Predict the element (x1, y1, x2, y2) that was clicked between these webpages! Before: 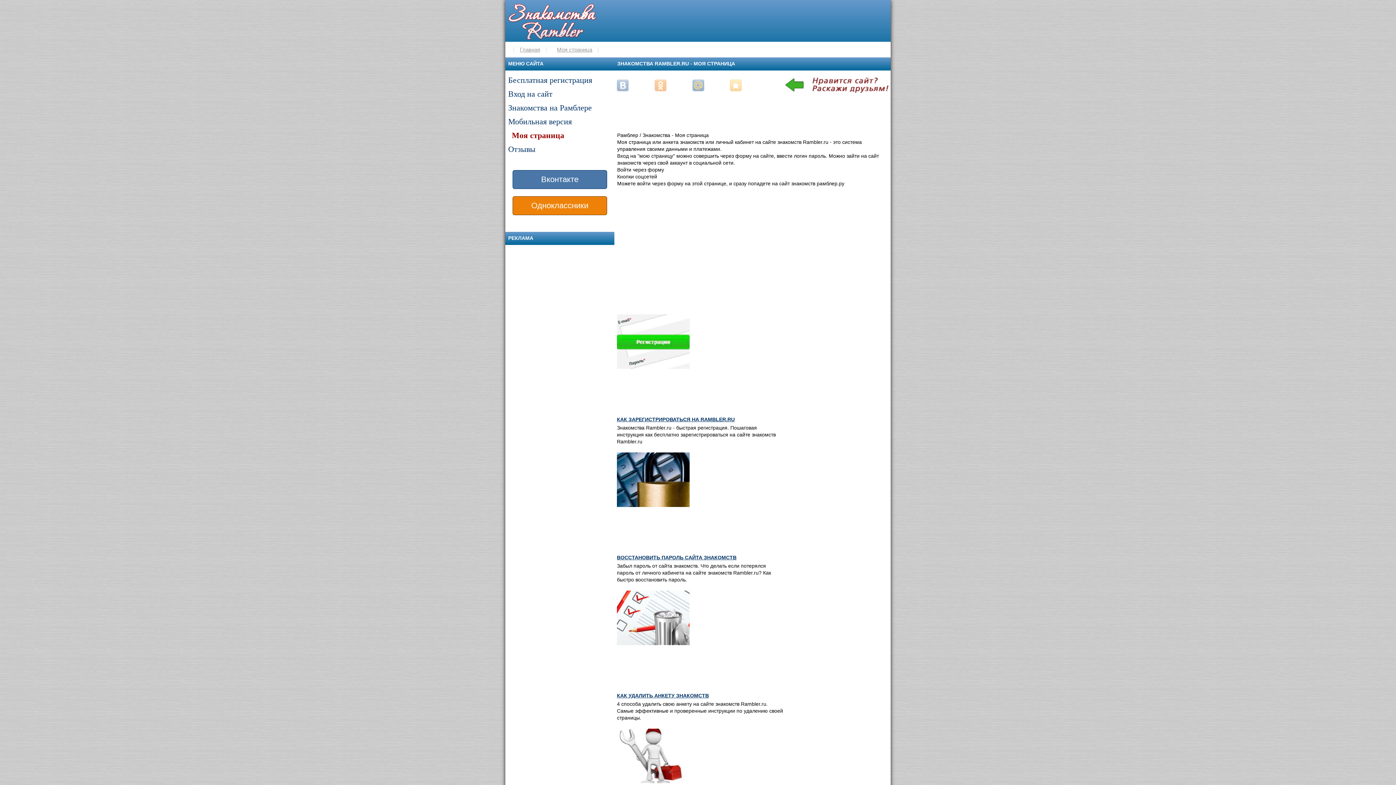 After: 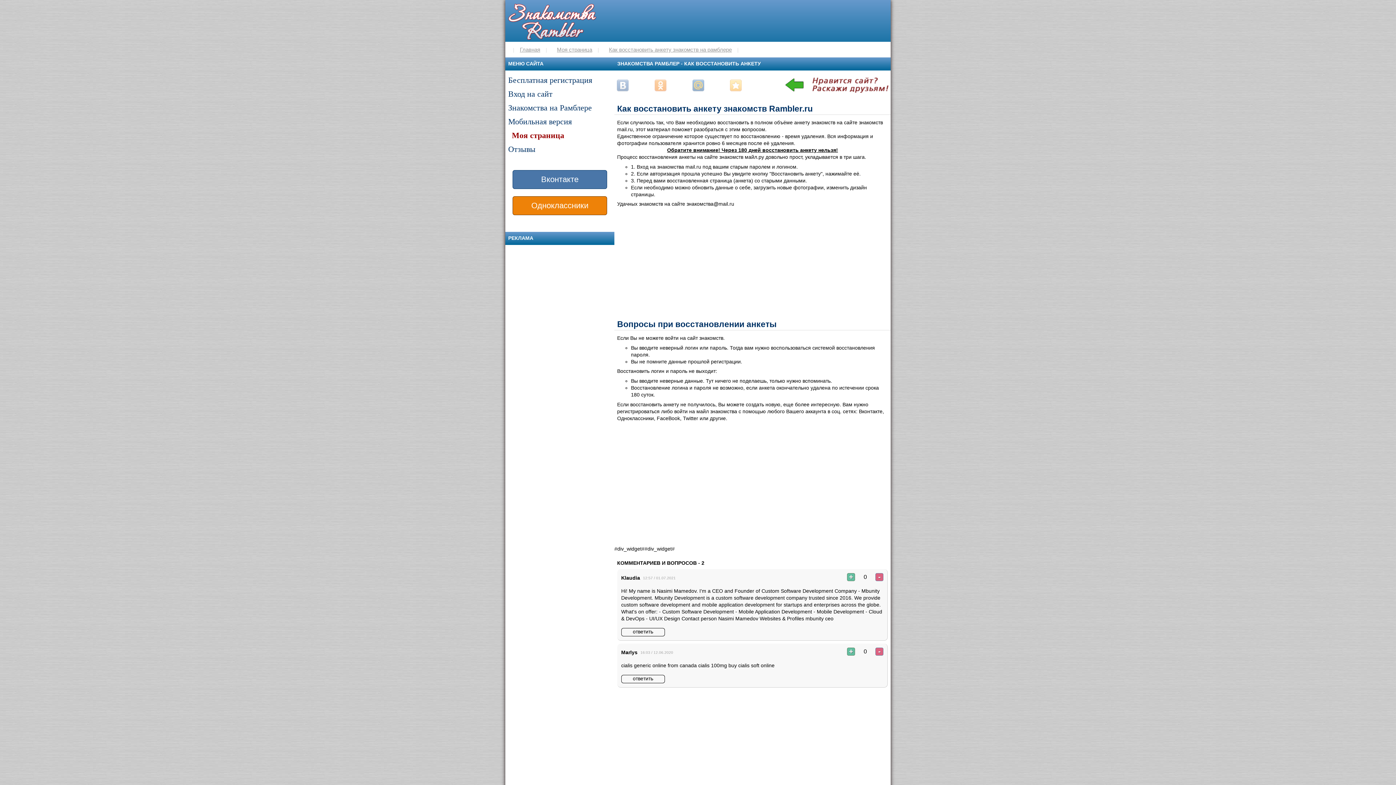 Action: bbox: (617, 729, 718, 830)